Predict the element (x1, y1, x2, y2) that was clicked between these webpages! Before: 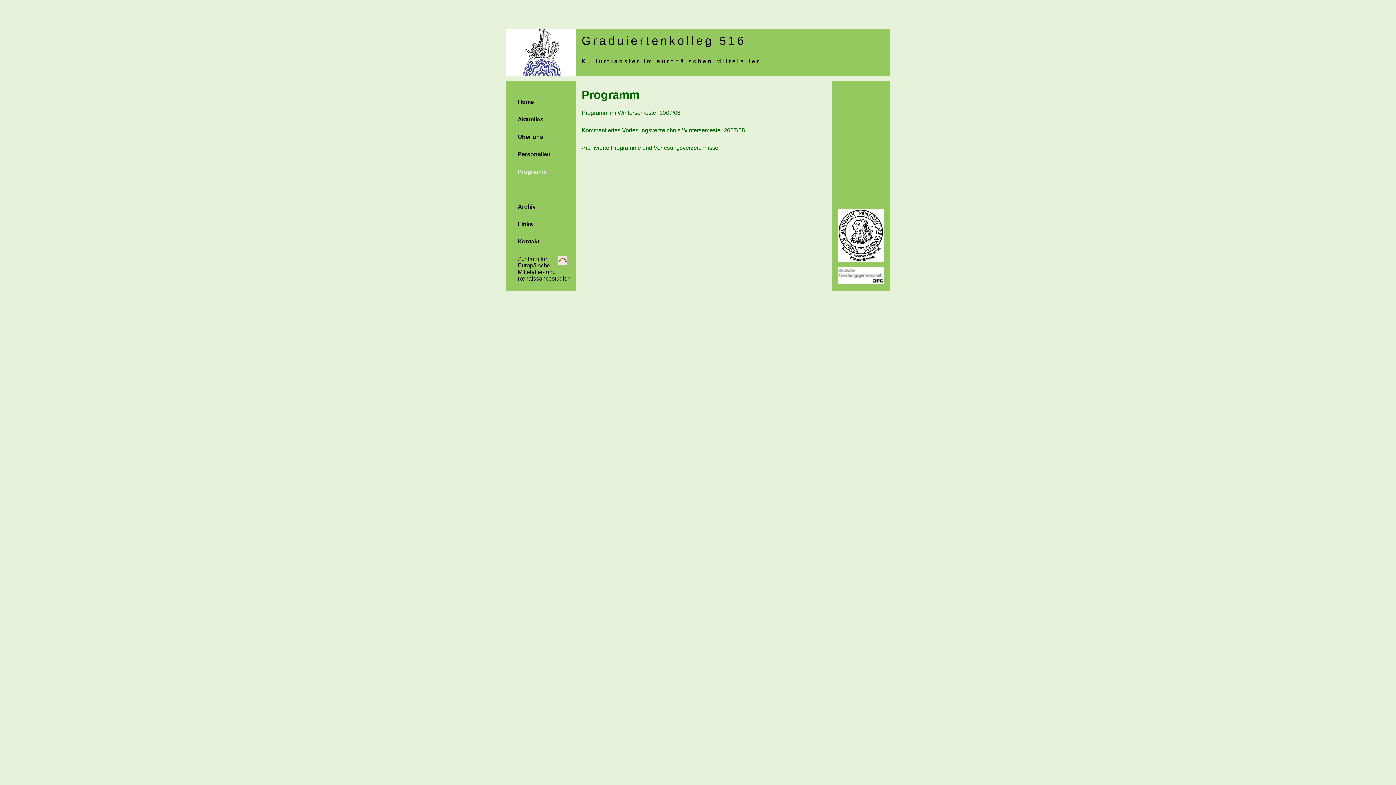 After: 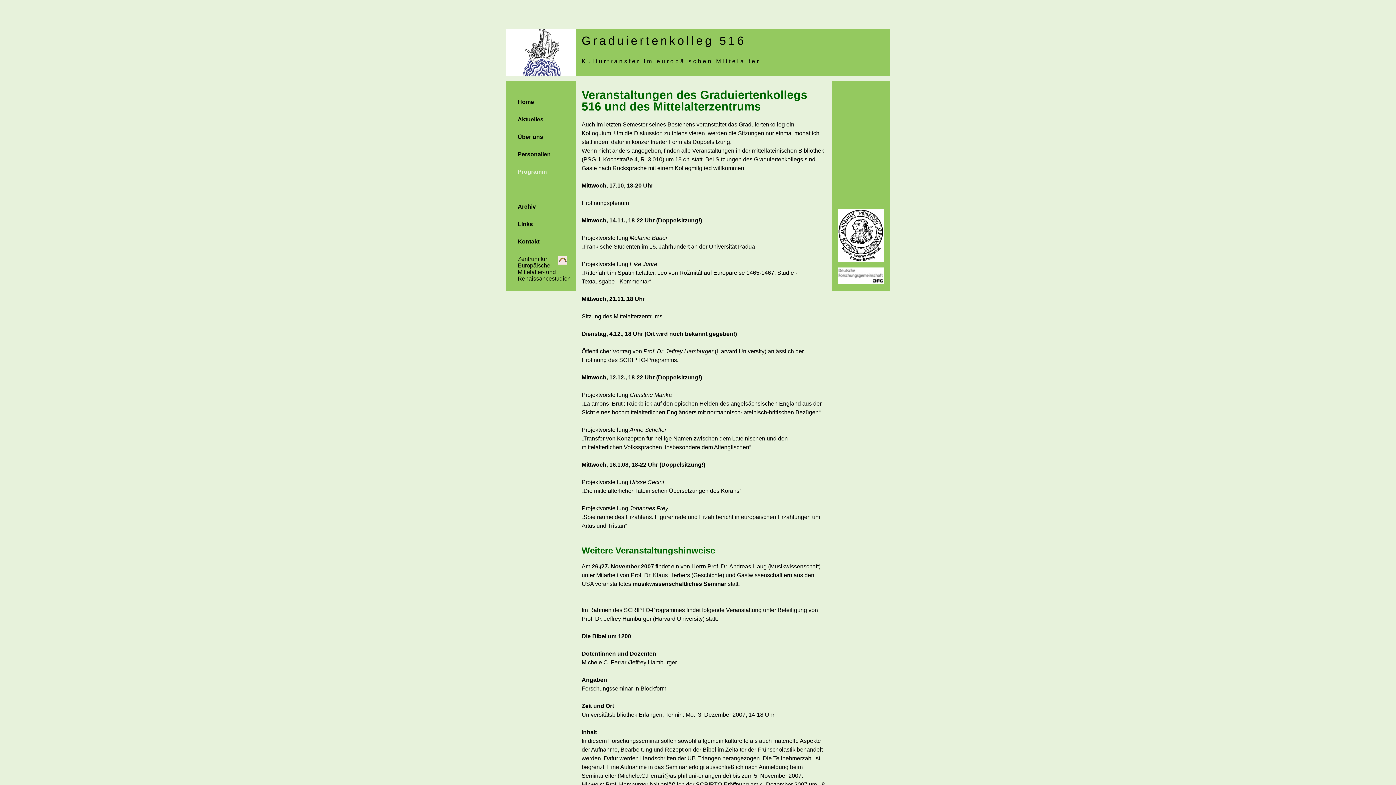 Action: bbox: (581, 109, 680, 115) label: Programm im Wintersemester 2007/08